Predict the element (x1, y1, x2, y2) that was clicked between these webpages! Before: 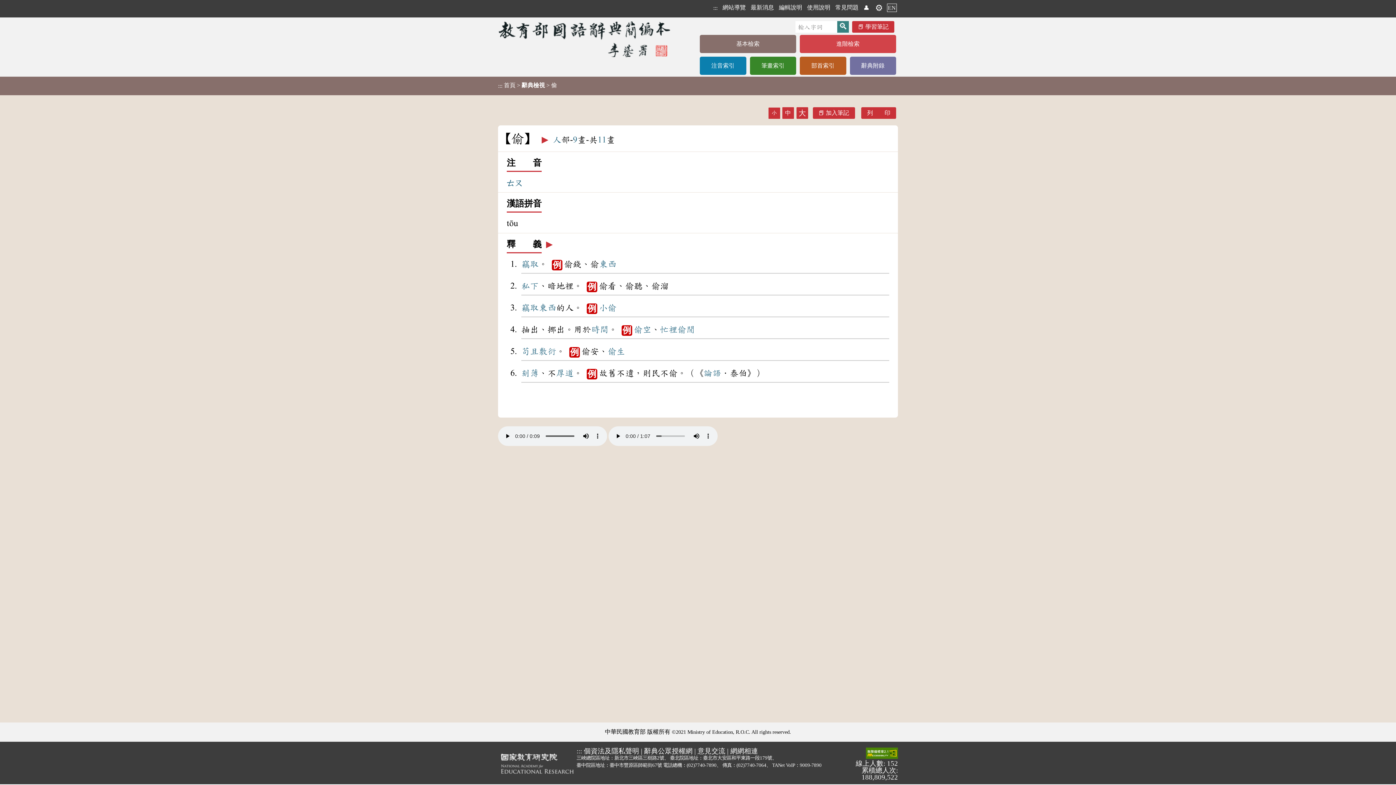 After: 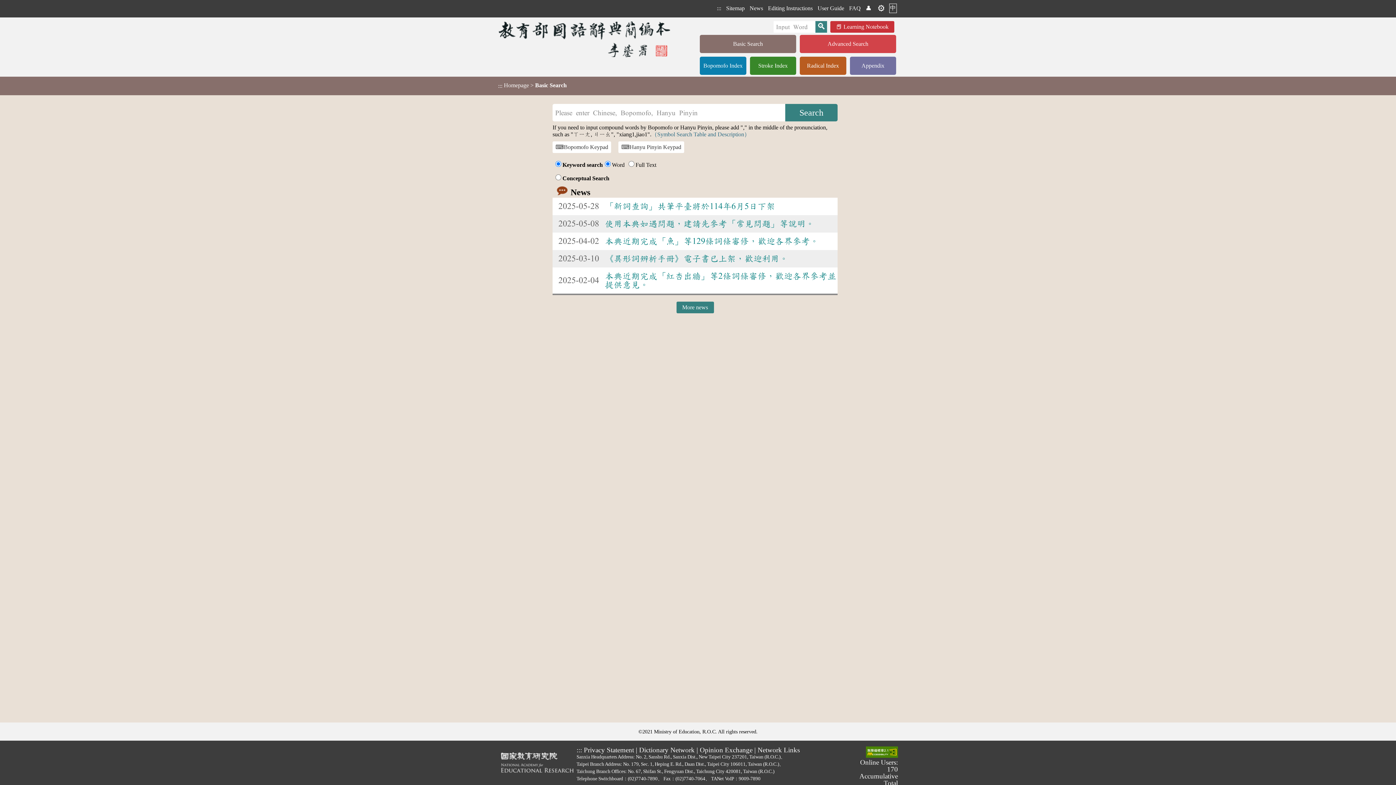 Action: bbox: (887, 3, 897, 12) label: EN